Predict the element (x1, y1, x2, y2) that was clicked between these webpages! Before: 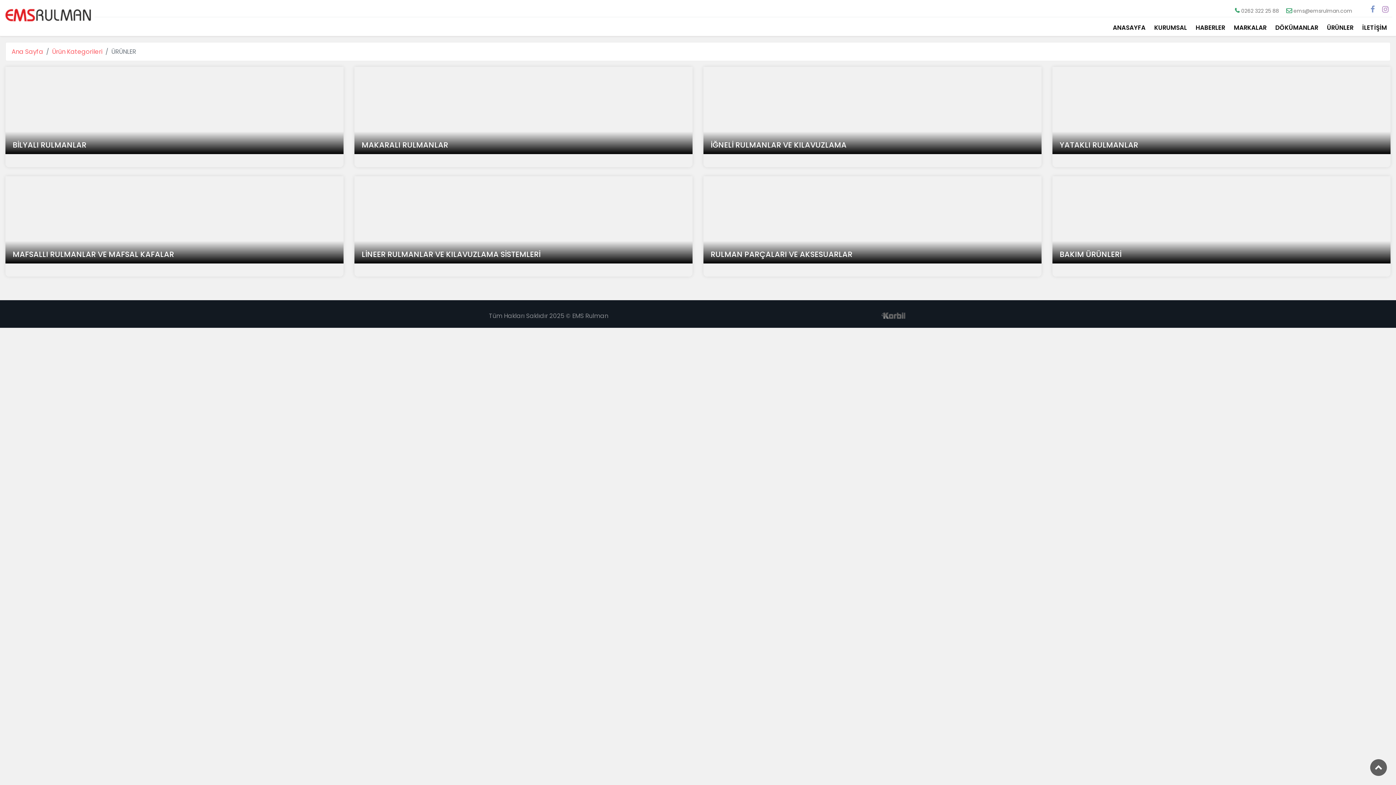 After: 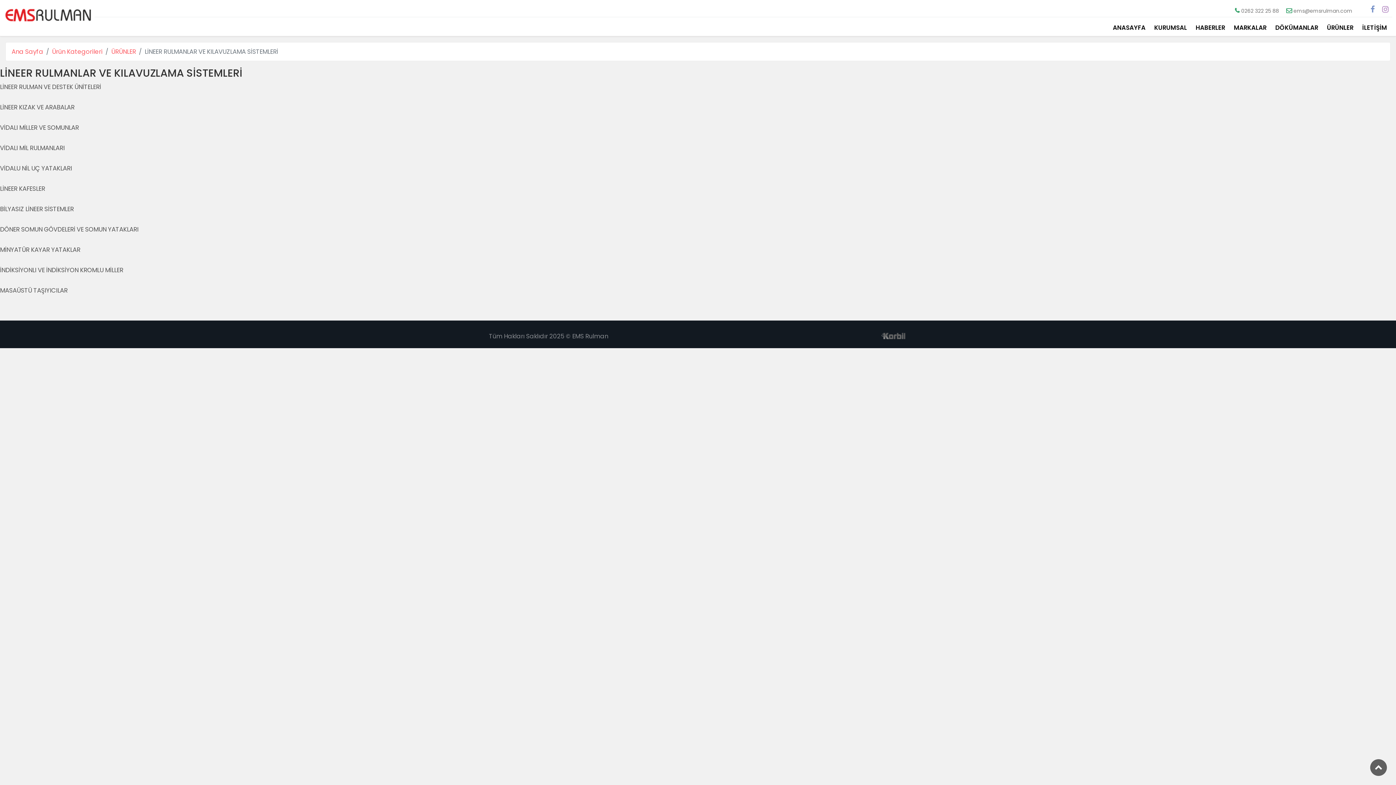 Action: bbox: (354, 176, 692, 263) label: LİNEER RULMANLAR VE KILAVUZLAMA SİSTEMLERİ